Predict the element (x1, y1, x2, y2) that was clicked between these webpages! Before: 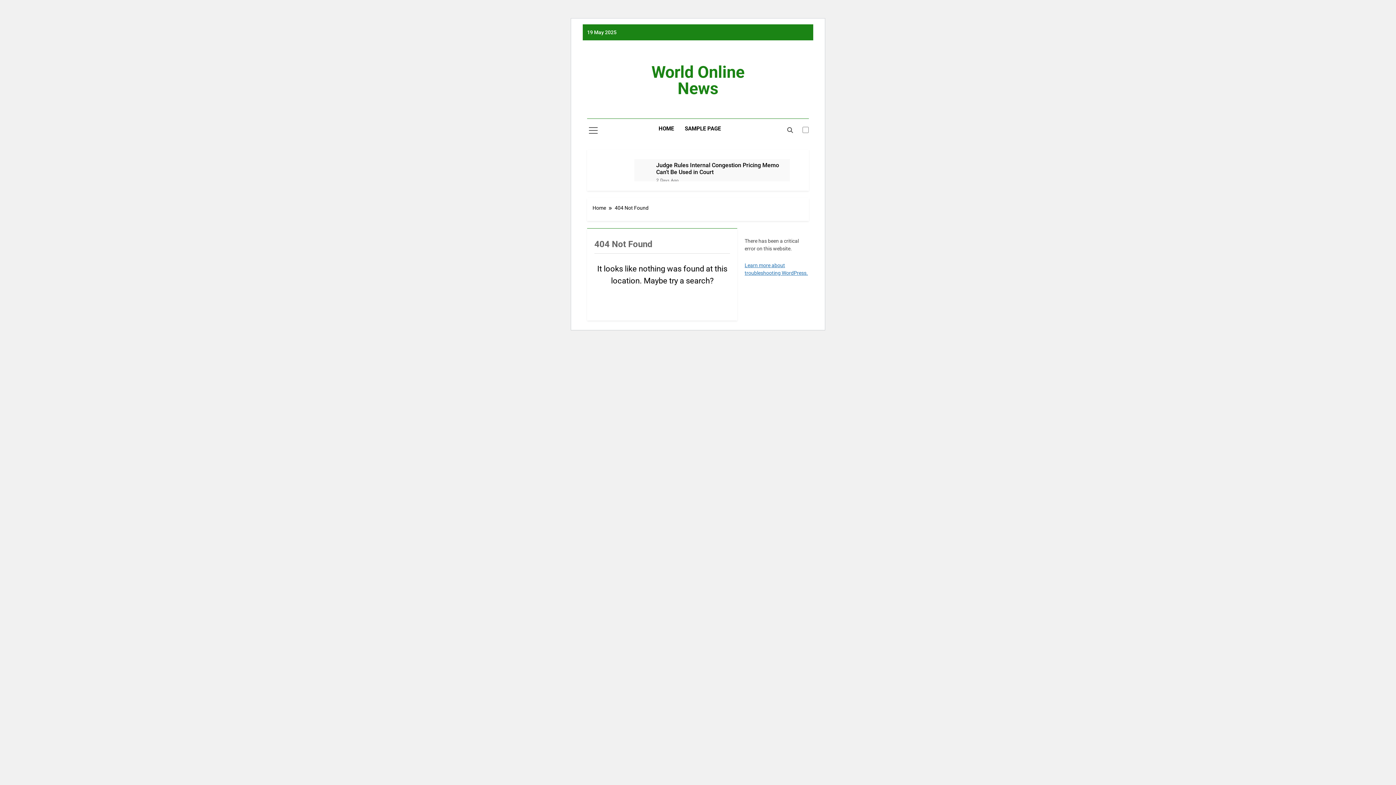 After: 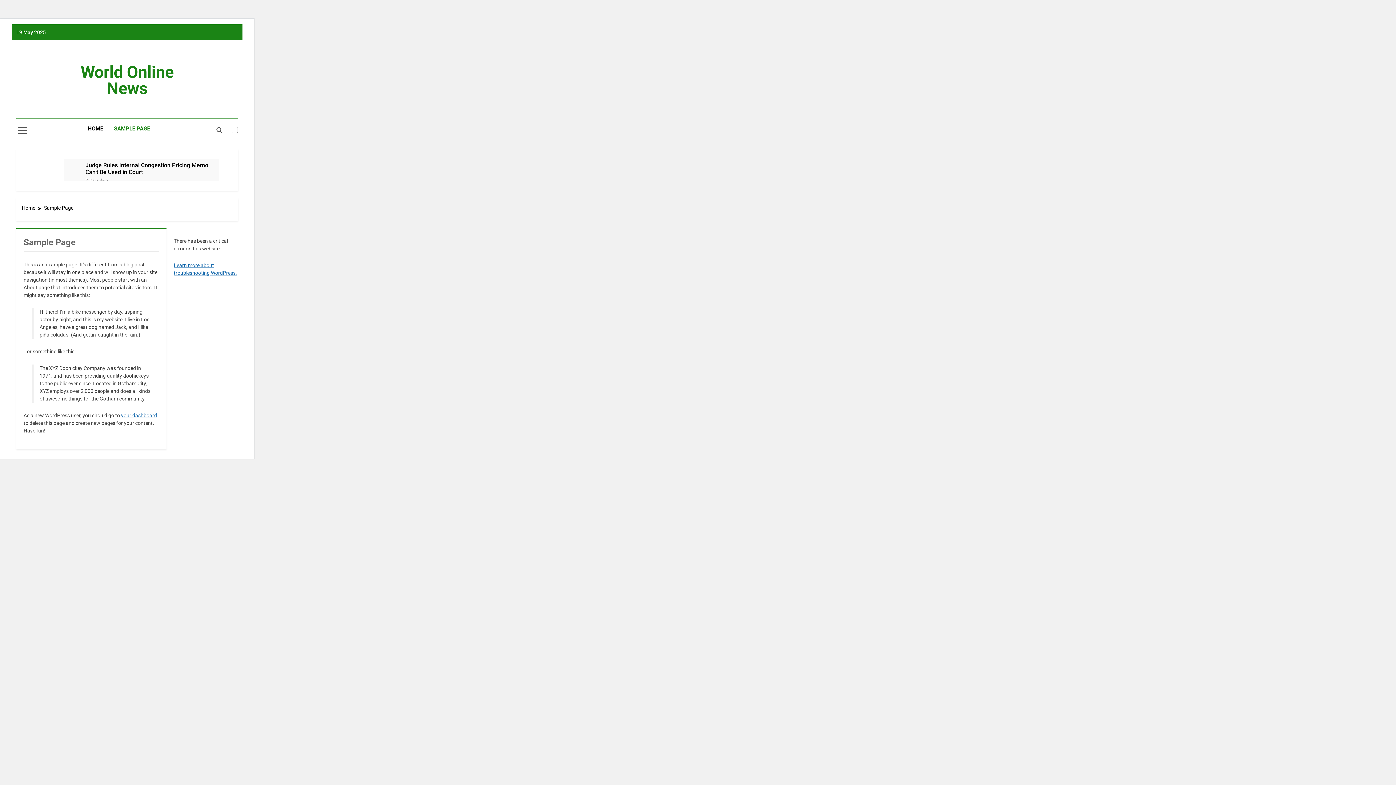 Action: bbox: (679, 118, 726, 138) label: SAMPLE PAGE